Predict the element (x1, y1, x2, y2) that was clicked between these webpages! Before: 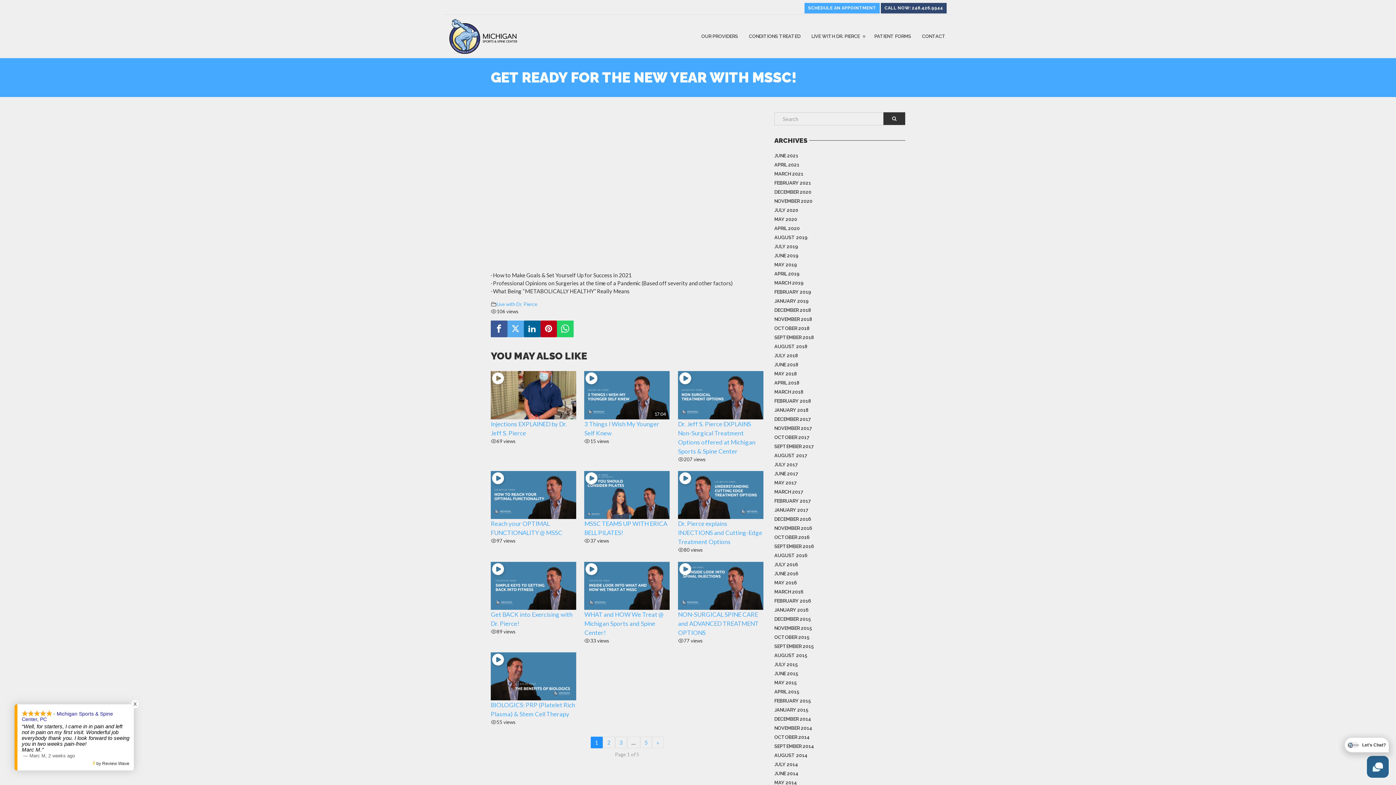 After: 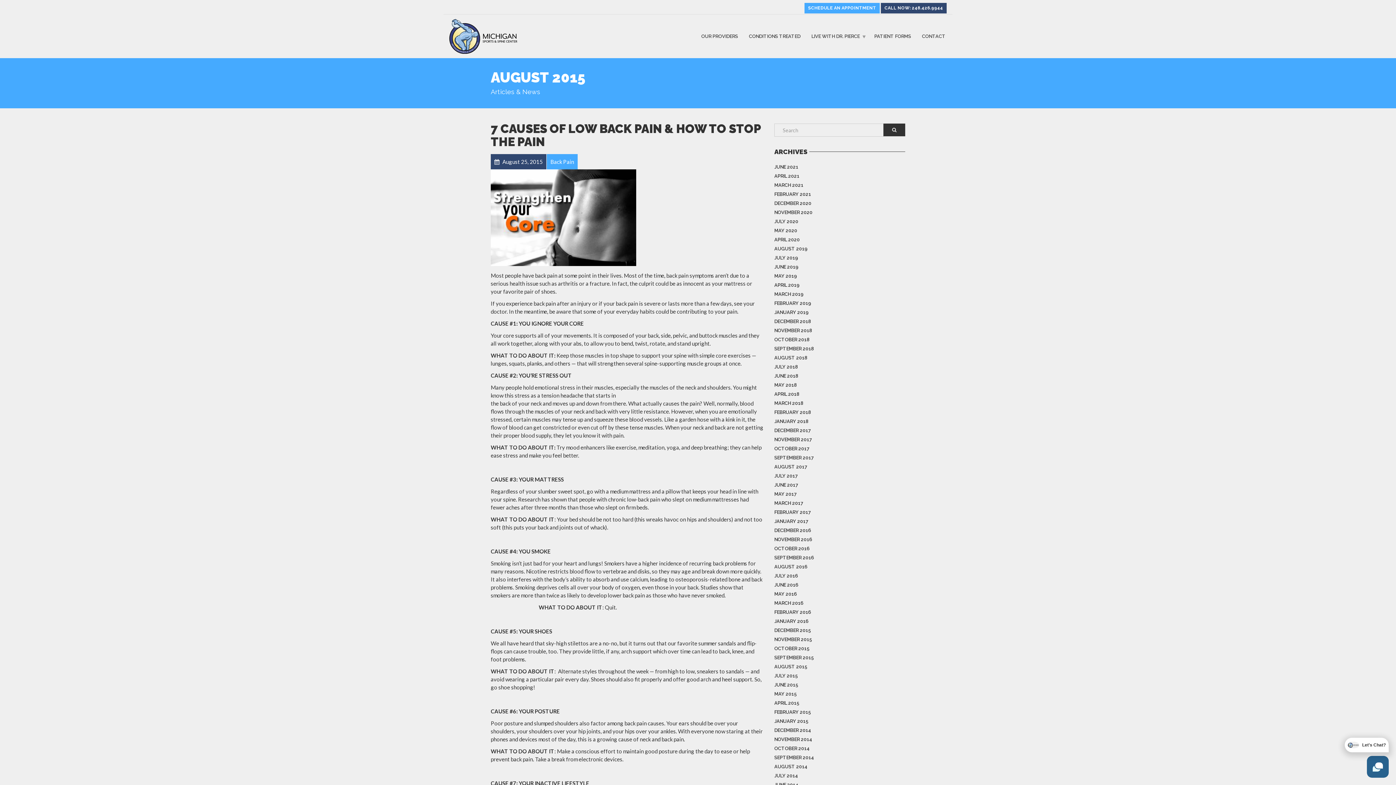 Action: bbox: (774, 651, 807, 660) label: AUGUST 2015